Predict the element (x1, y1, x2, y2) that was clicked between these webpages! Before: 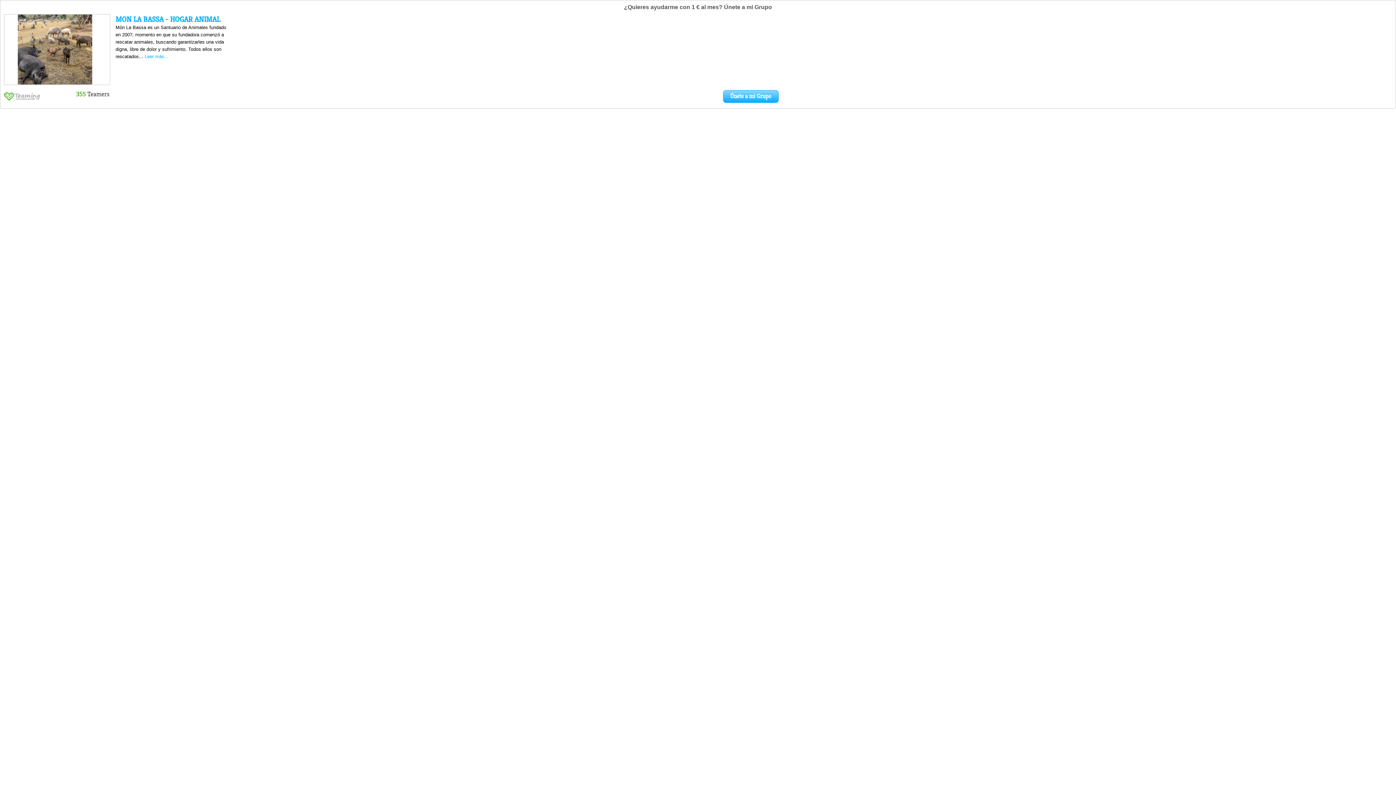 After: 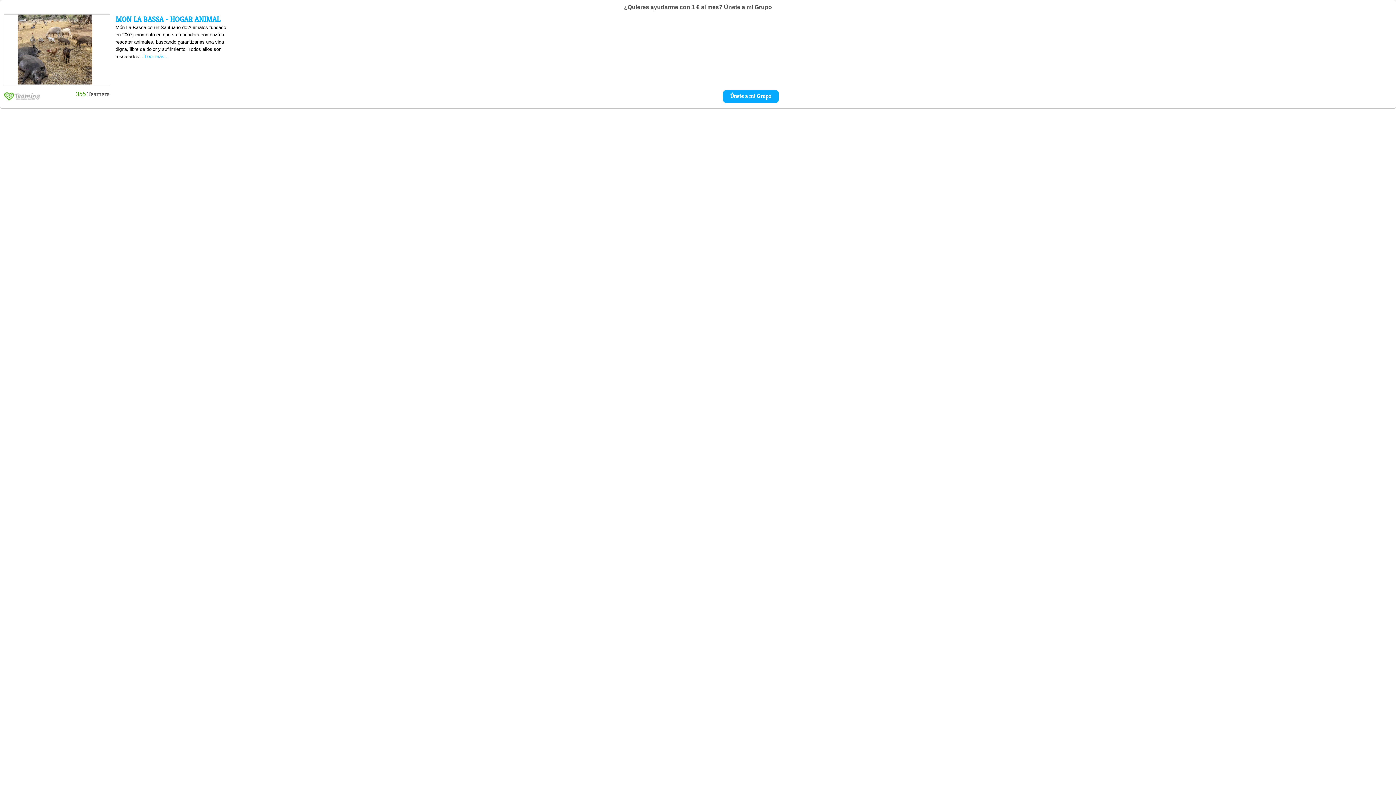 Action: label: Únete a mi Grupo bbox: (726, 91, 775, 101)